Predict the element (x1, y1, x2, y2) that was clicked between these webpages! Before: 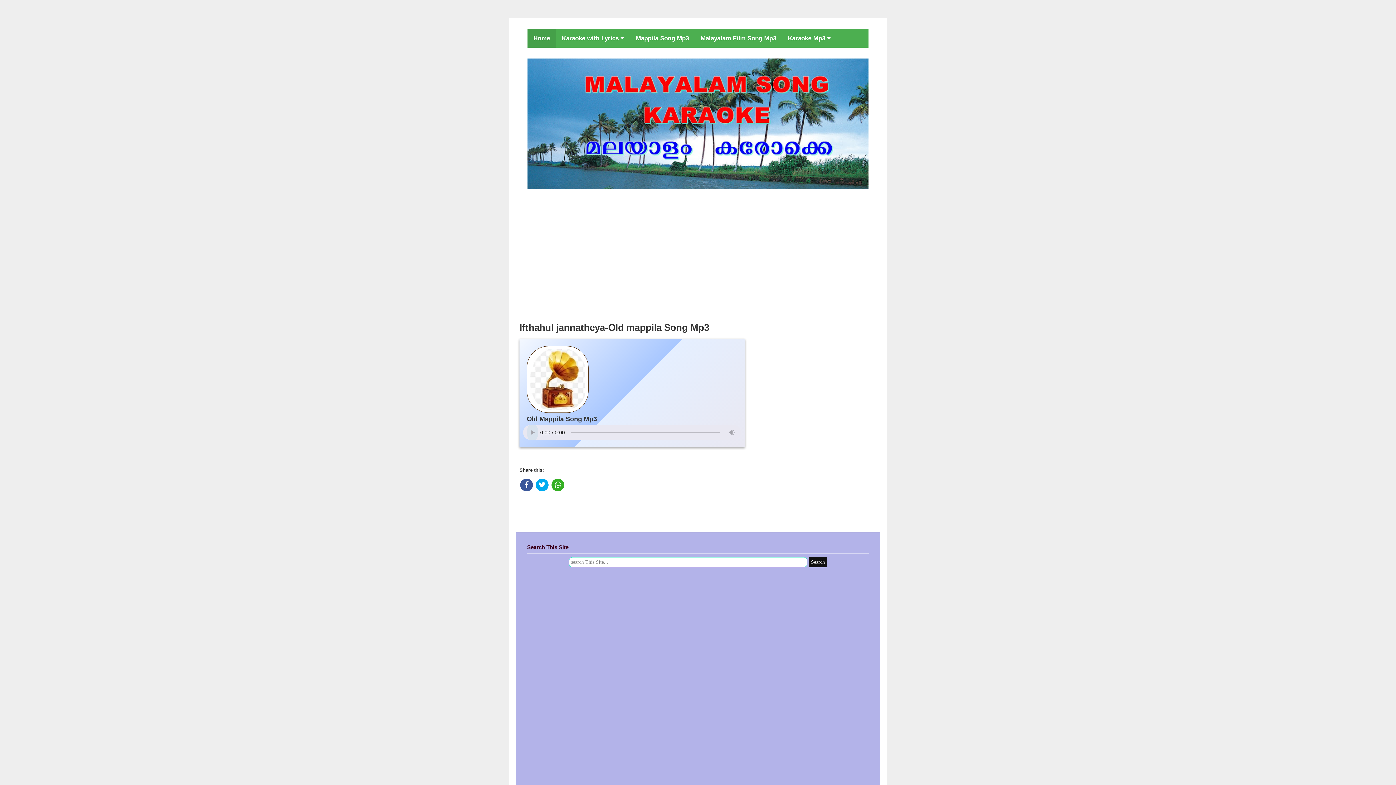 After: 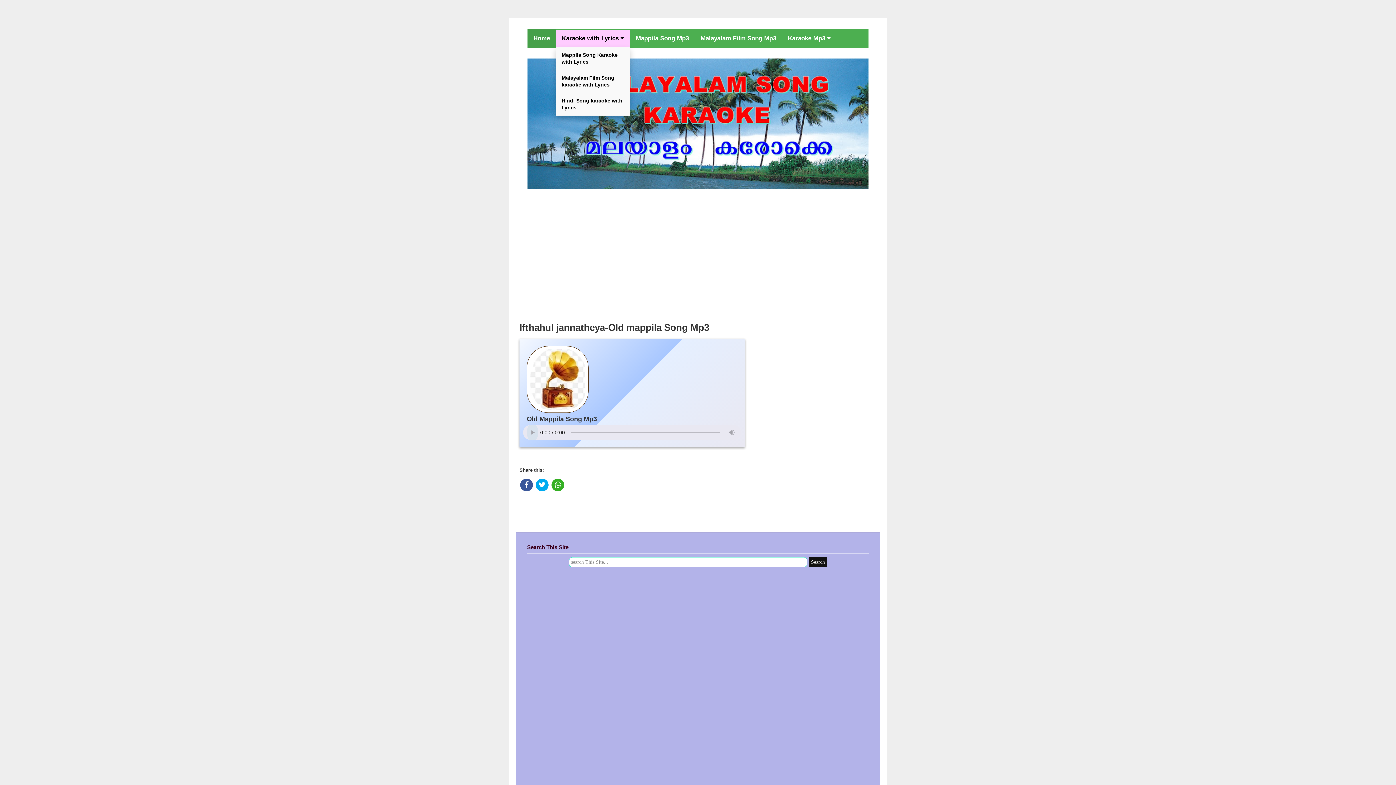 Action: label: Karaoke with Lyrics  bbox: (556, 29, 630, 47)